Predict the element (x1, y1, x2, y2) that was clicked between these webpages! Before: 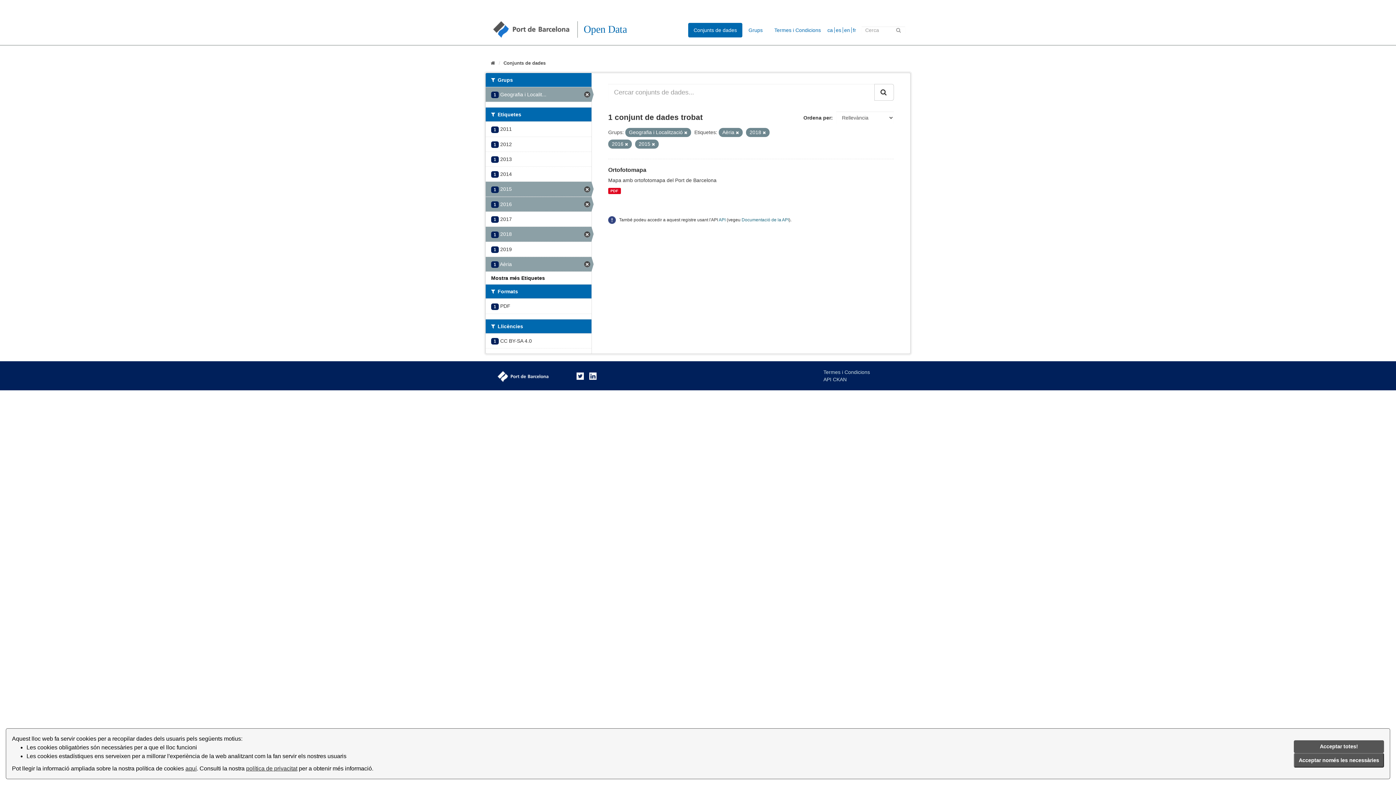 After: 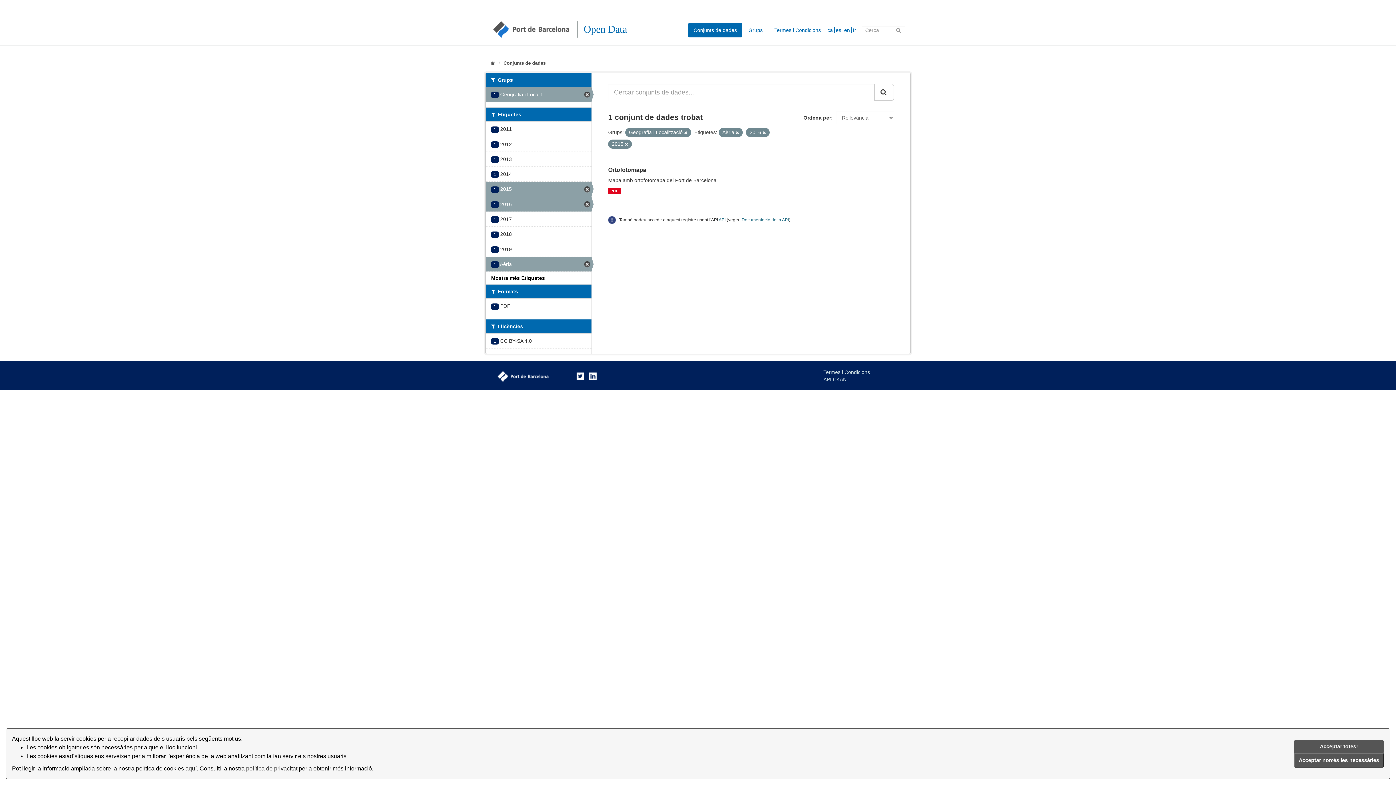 Action: bbox: (485, 227, 591, 241) label: 1 2018